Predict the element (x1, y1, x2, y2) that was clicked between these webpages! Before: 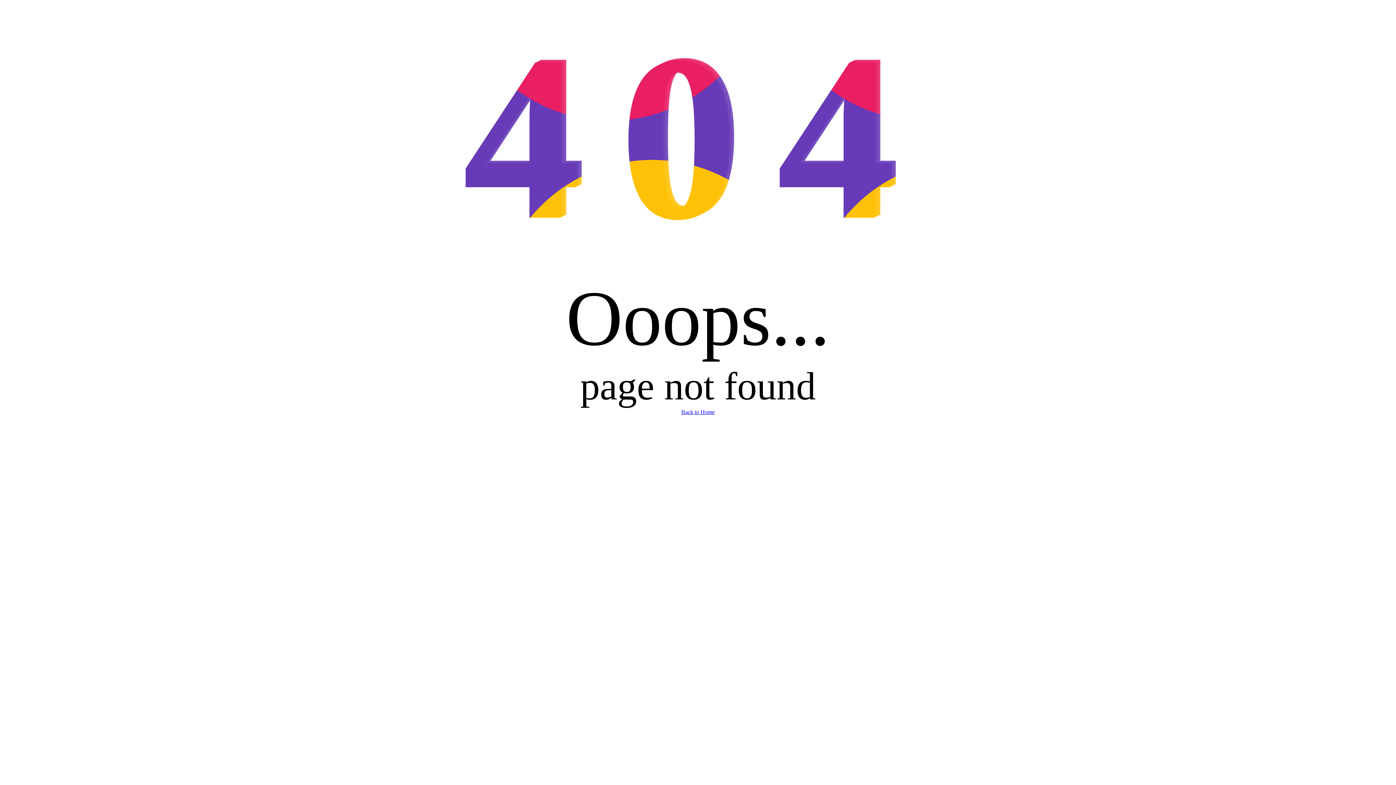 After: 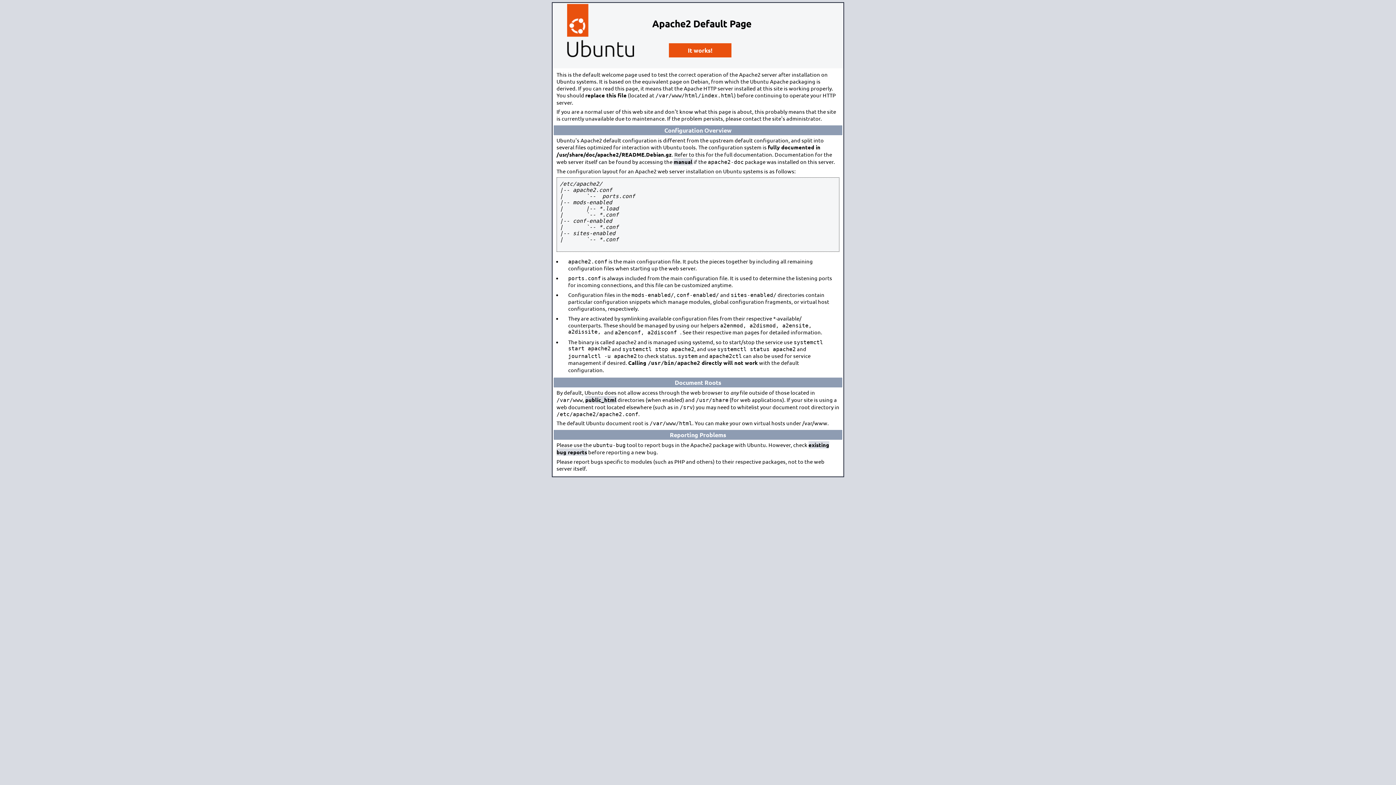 Action: label: Back to Home bbox: (681, 409, 714, 415)